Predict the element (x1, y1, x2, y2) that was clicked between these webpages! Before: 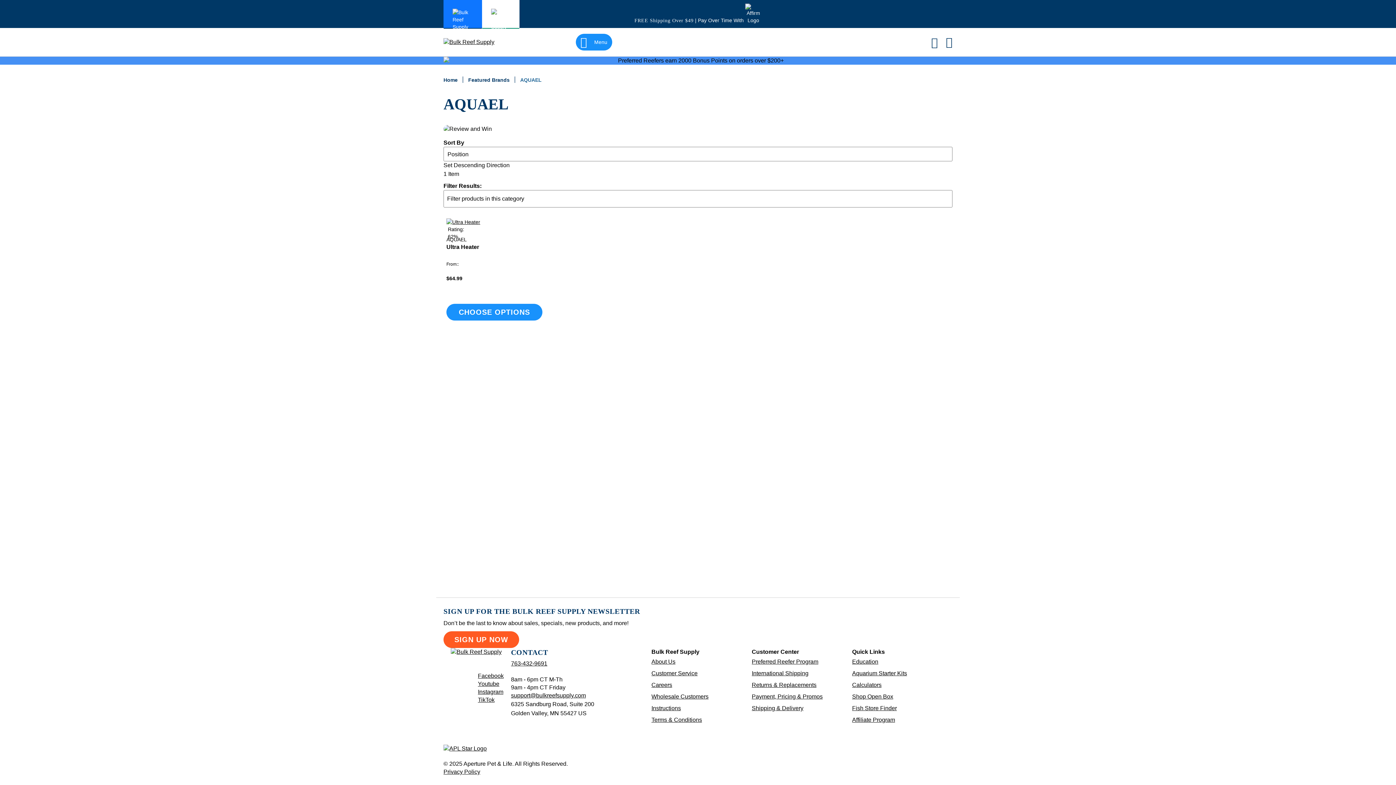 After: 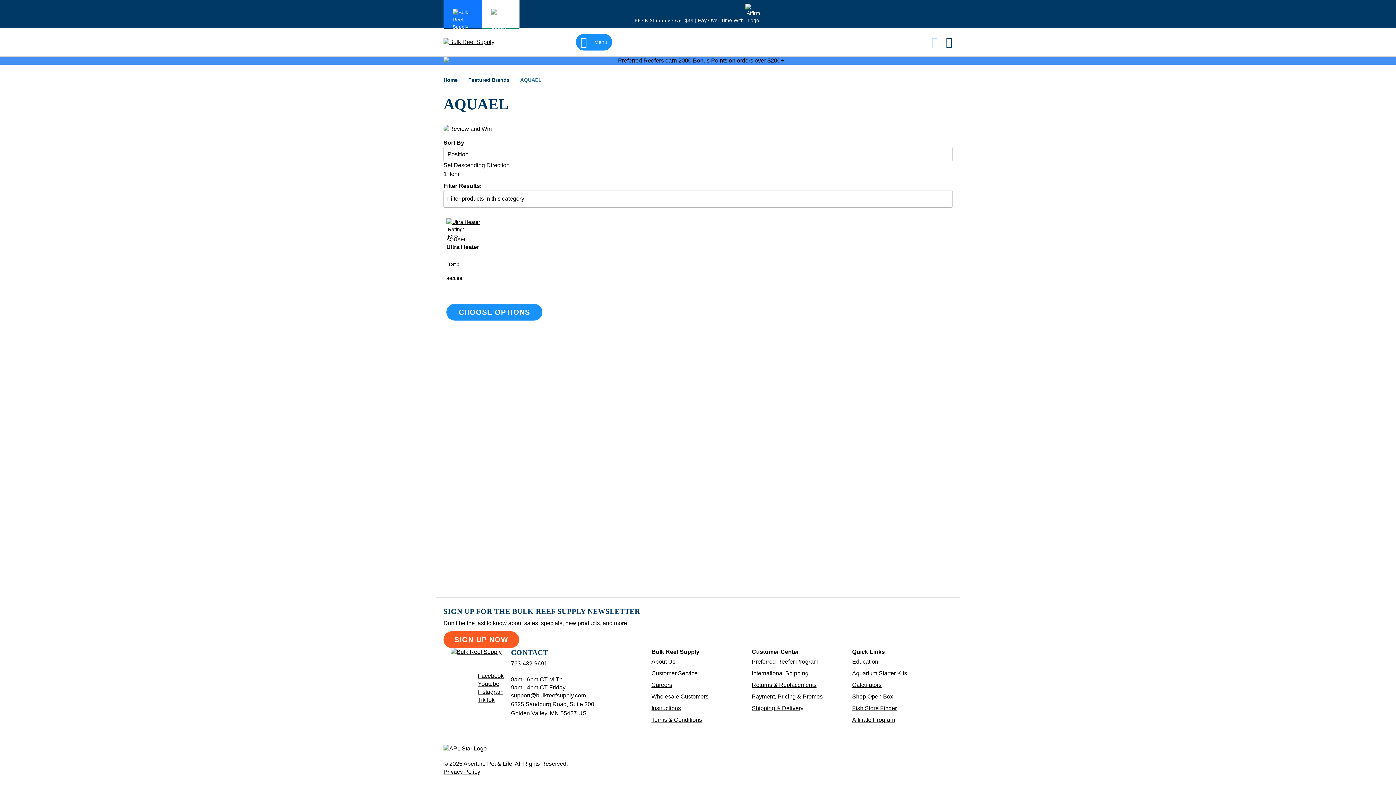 Action: bbox: (931, 39, 938, 45)